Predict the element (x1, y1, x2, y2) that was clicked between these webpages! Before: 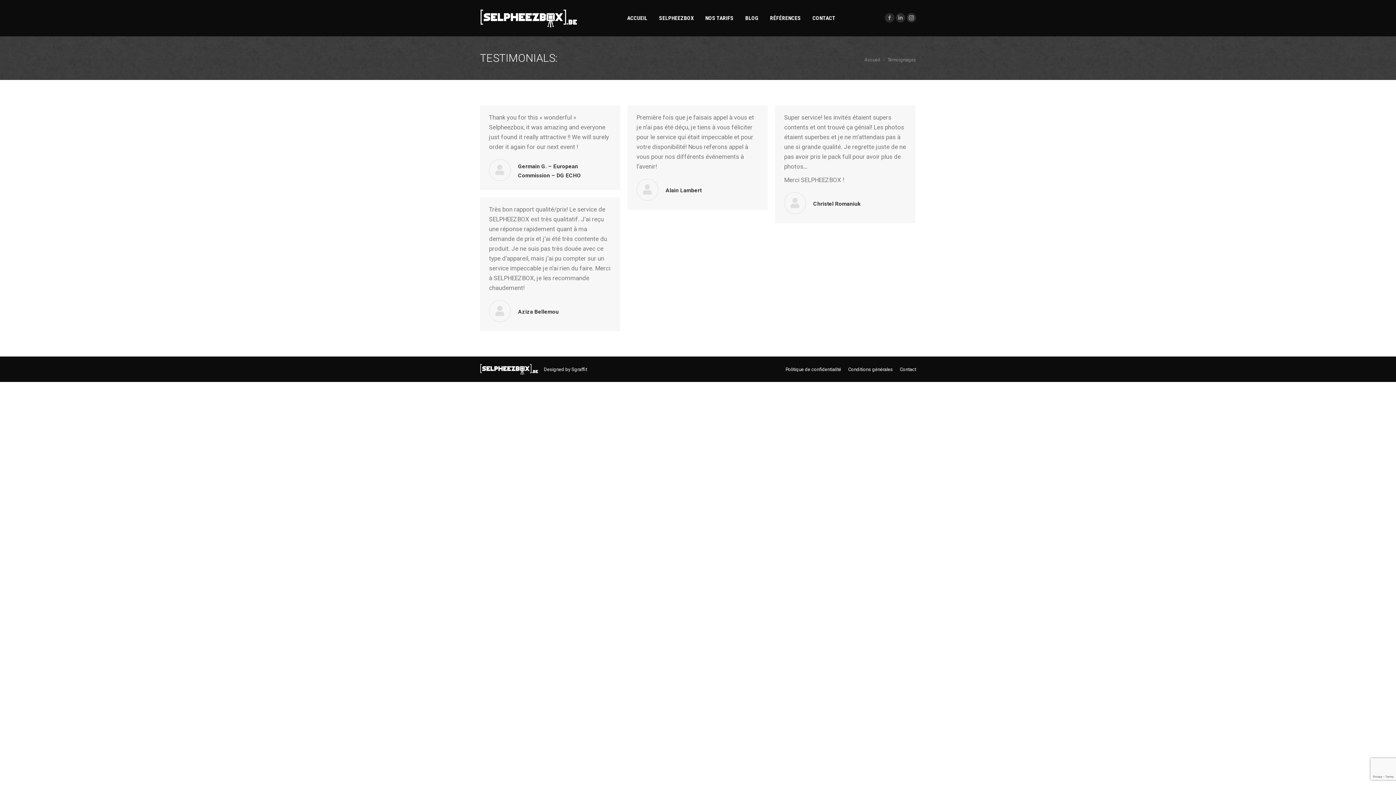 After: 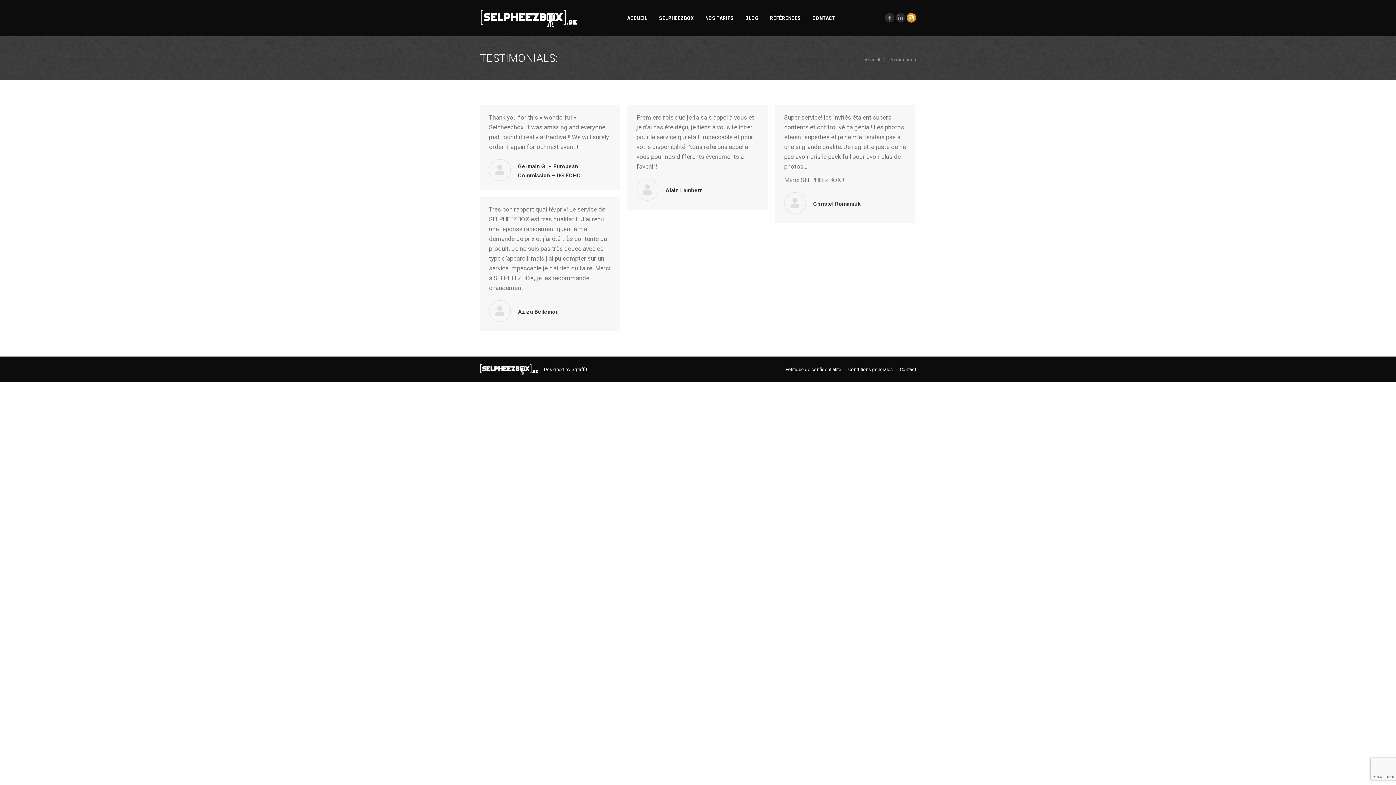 Action: bbox: (906, 13, 916, 22) label: Instagram